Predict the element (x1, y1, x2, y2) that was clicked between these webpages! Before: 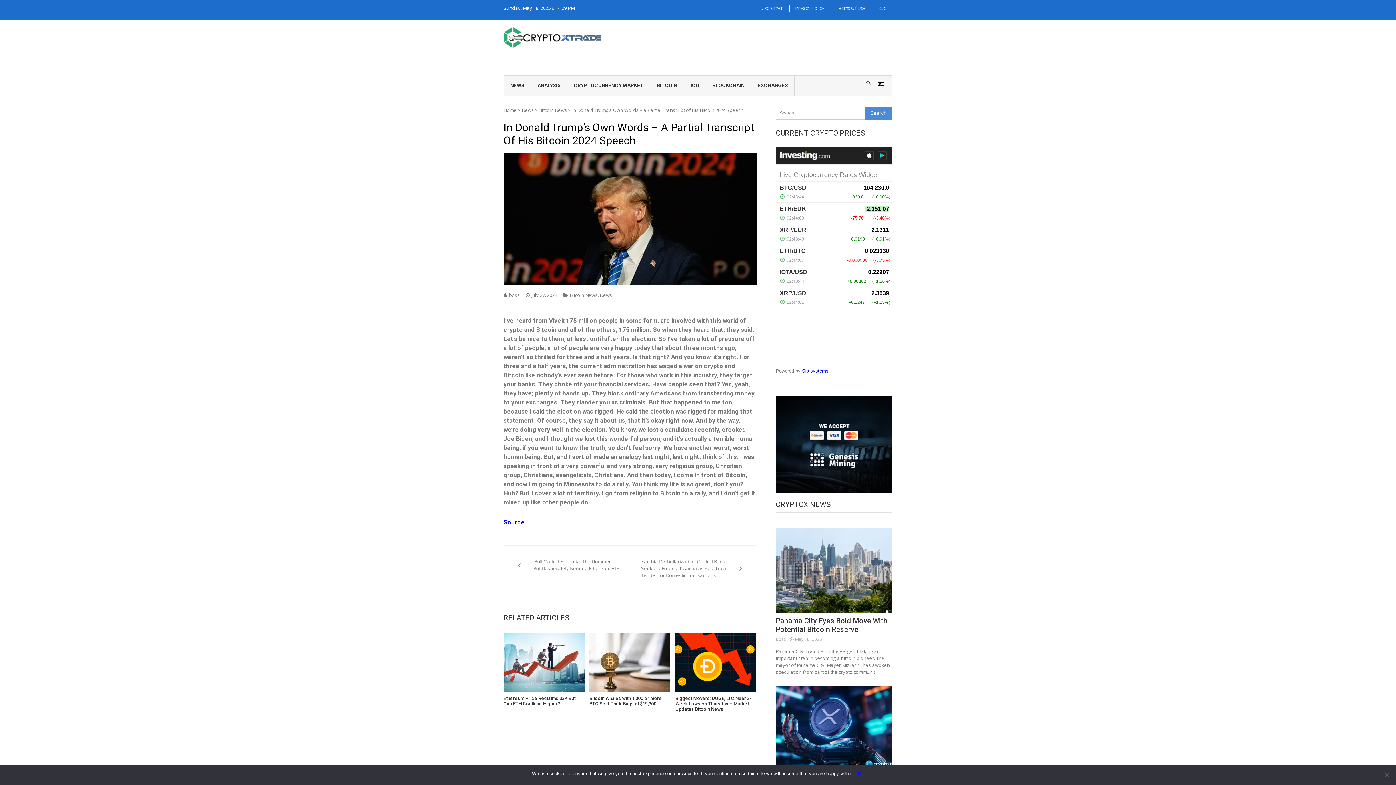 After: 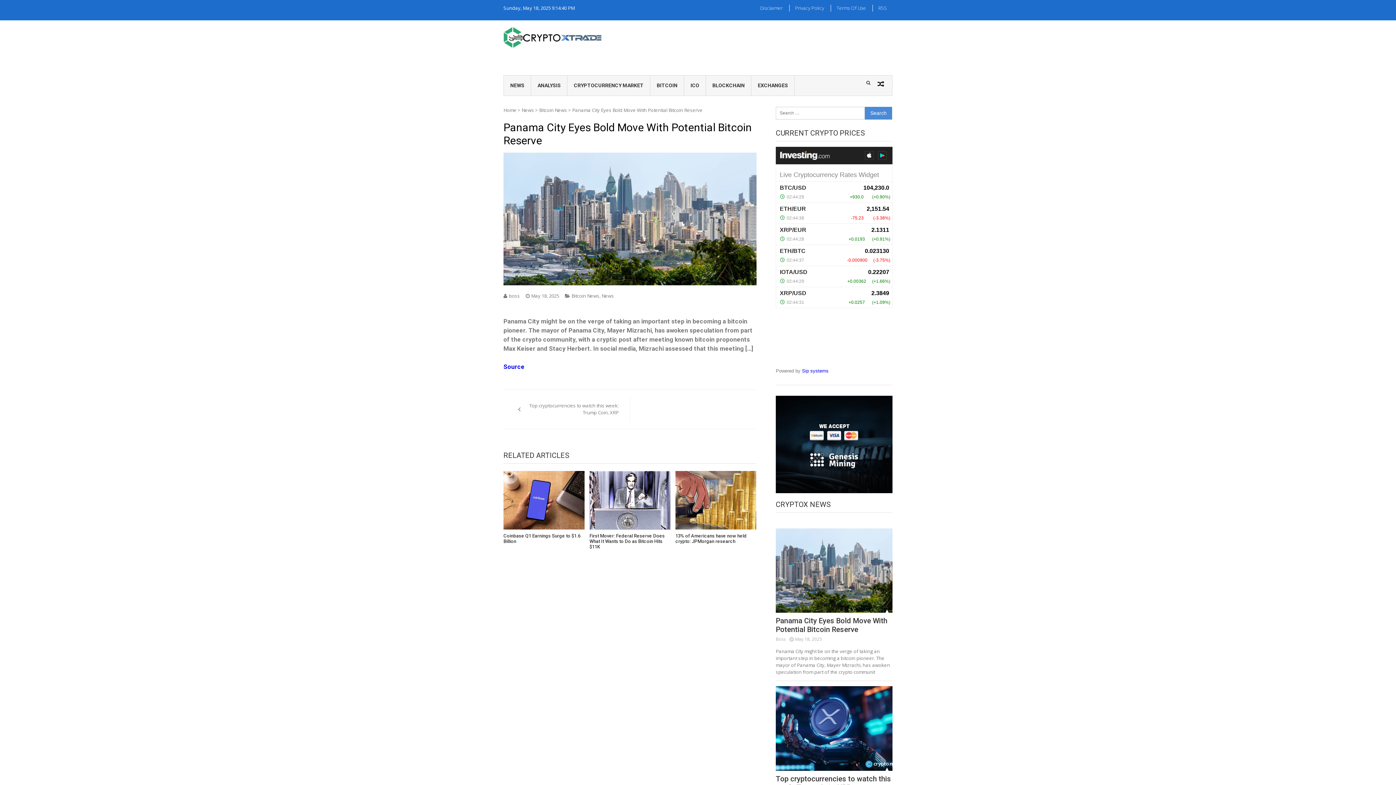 Action: label: May 18, 2025 bbox: (789, 636, 822, 643)